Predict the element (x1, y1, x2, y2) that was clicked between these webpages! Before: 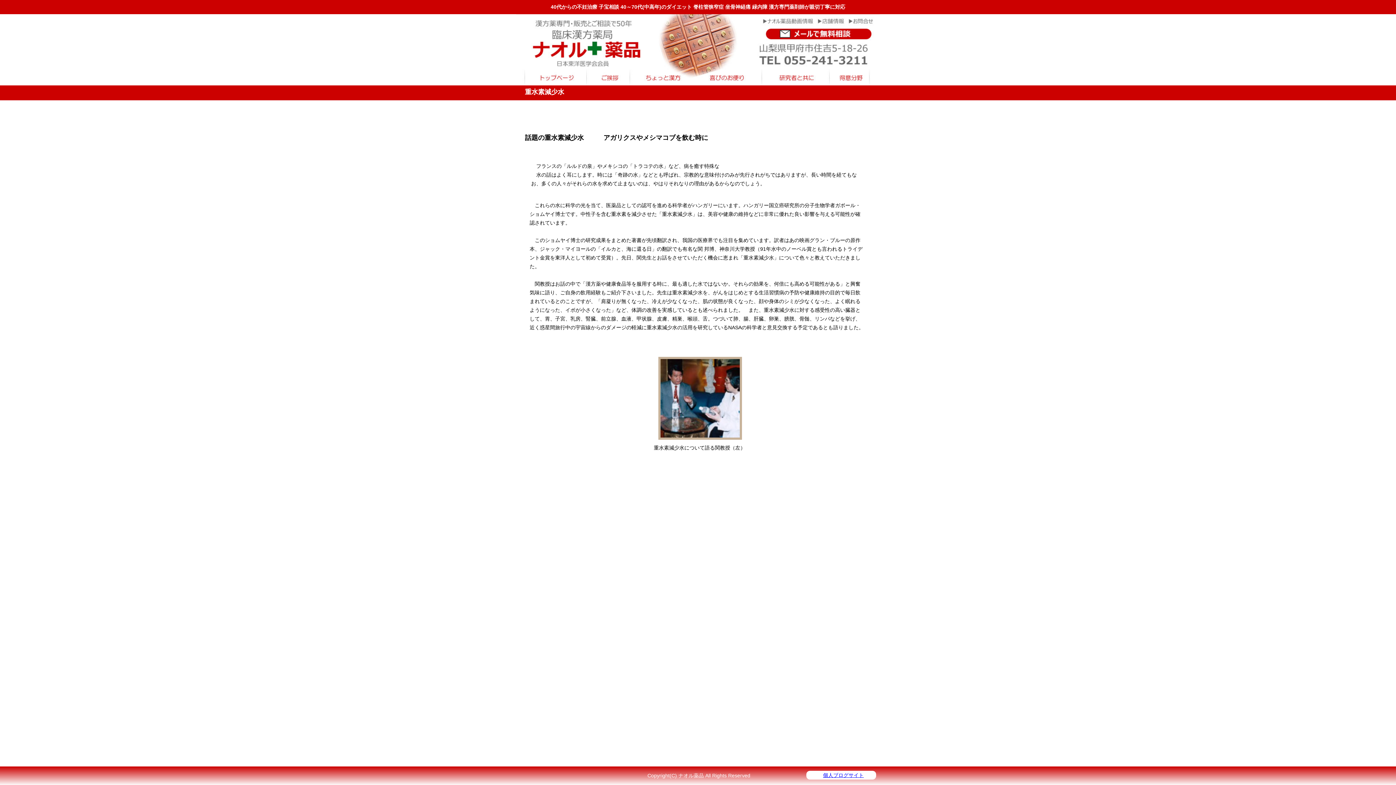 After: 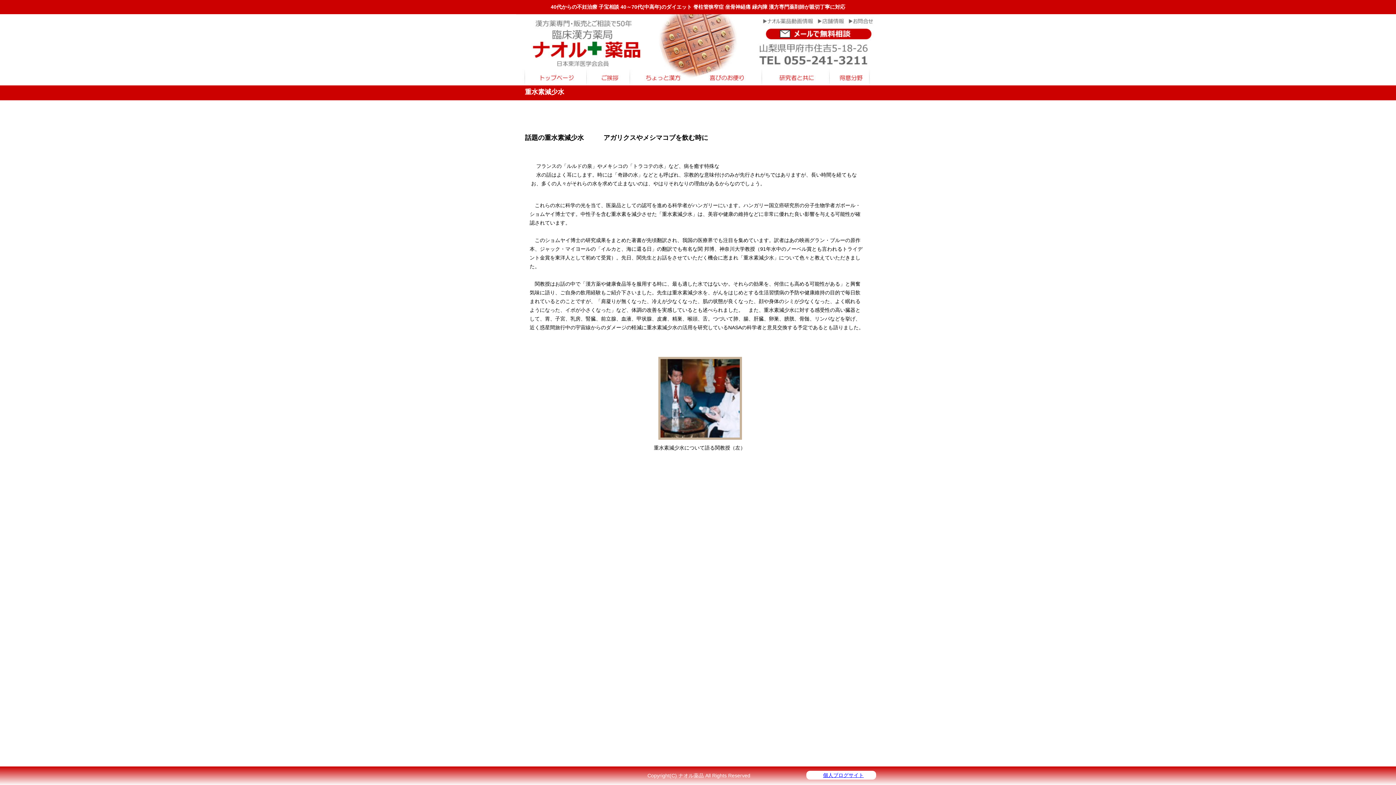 Action: label: 個人ブログサイト bbox: (823, 772, 864, 778)